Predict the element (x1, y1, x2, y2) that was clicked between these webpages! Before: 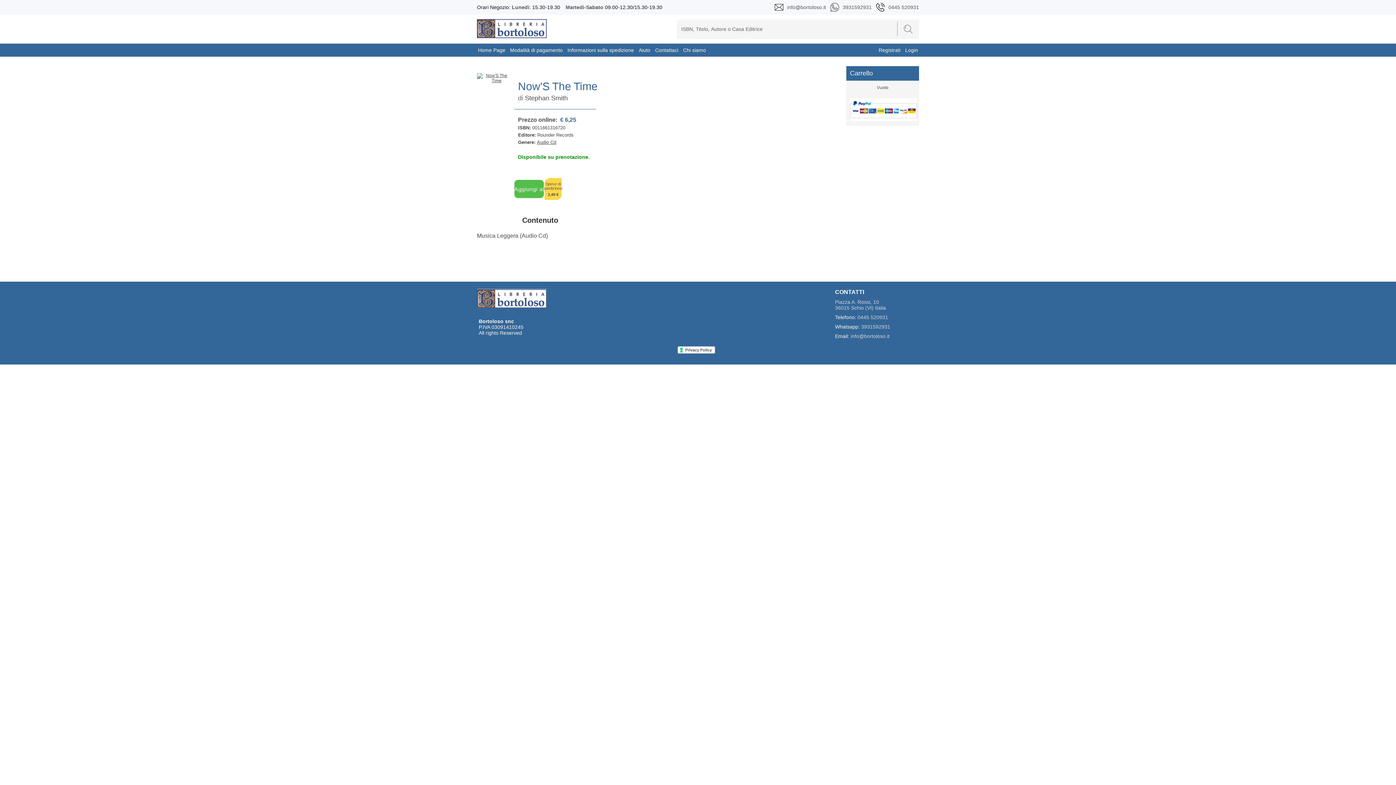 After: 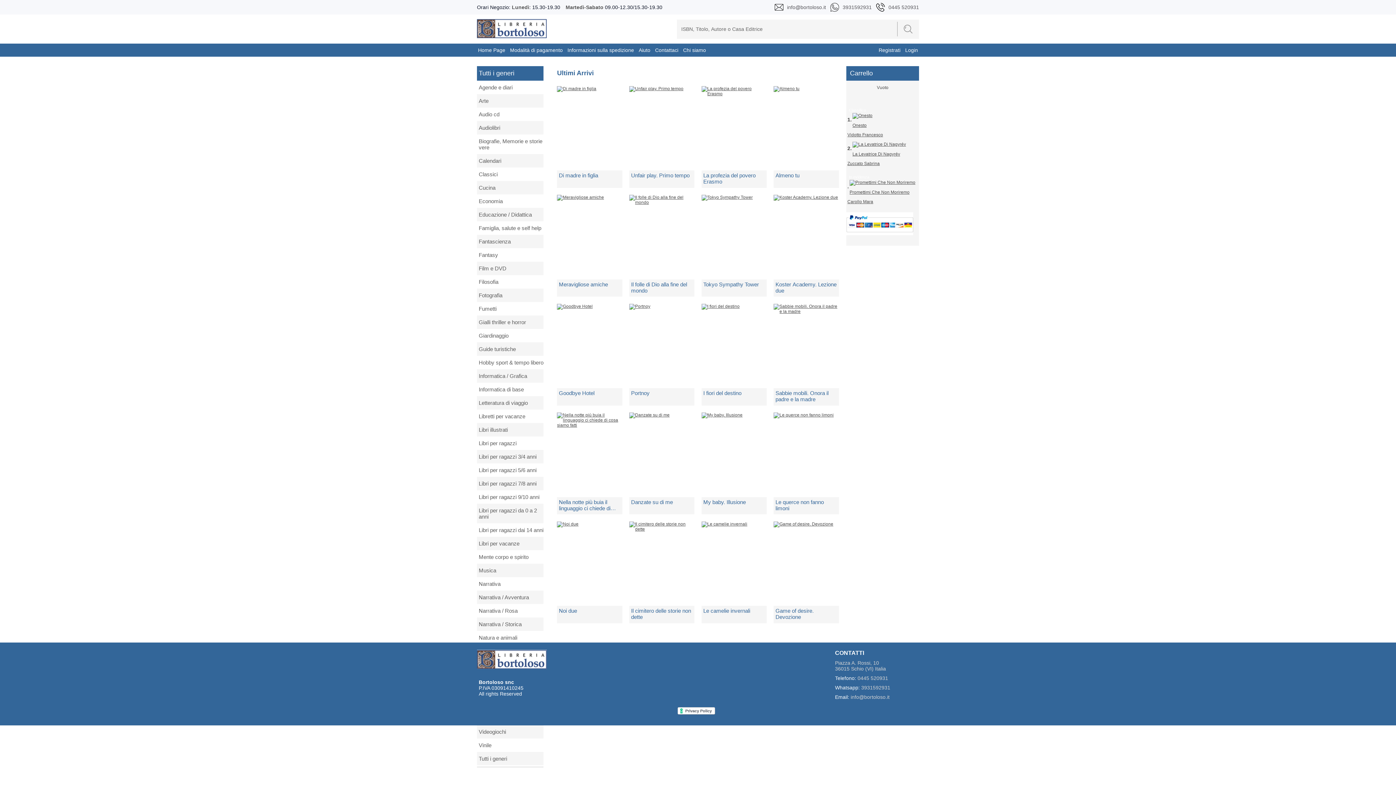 Action: bbox: (477, 34, 546, 39)